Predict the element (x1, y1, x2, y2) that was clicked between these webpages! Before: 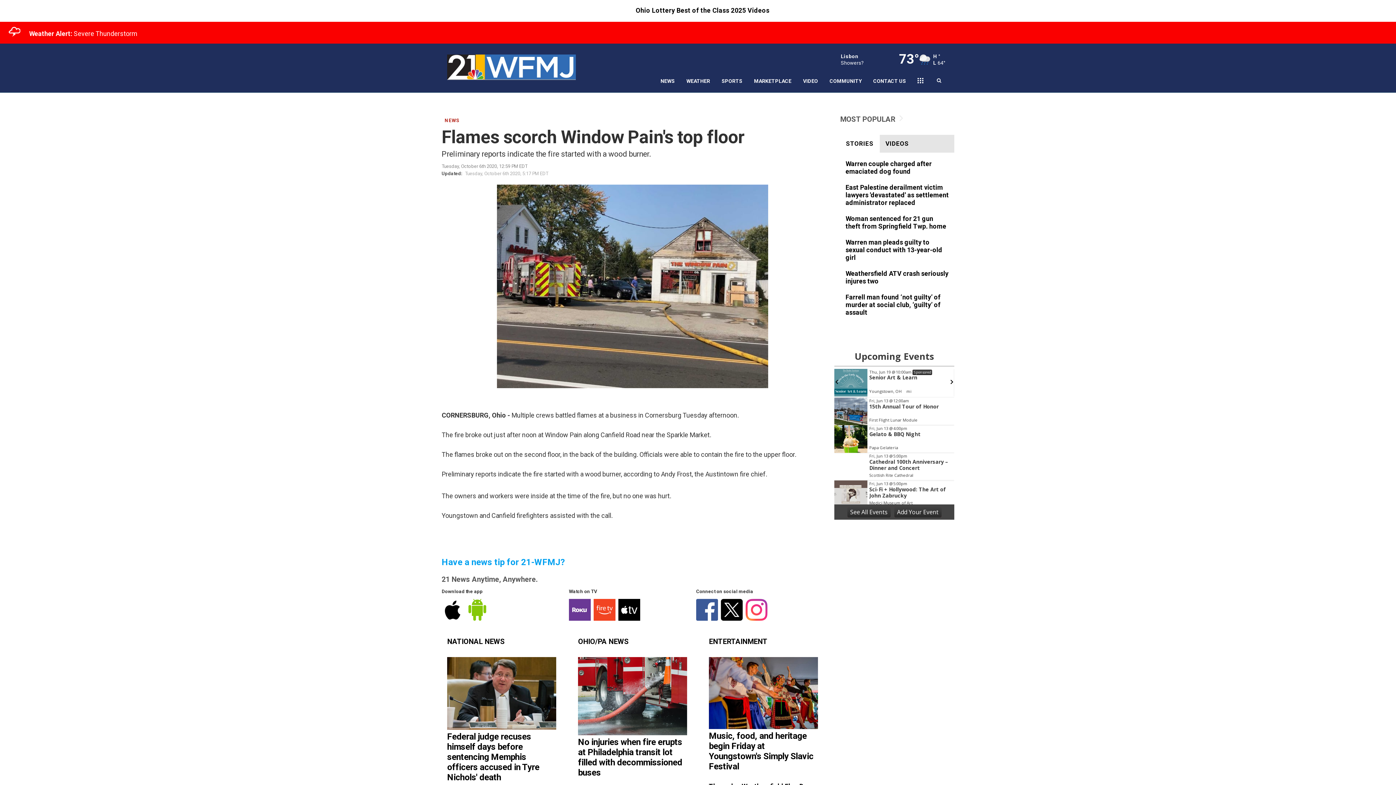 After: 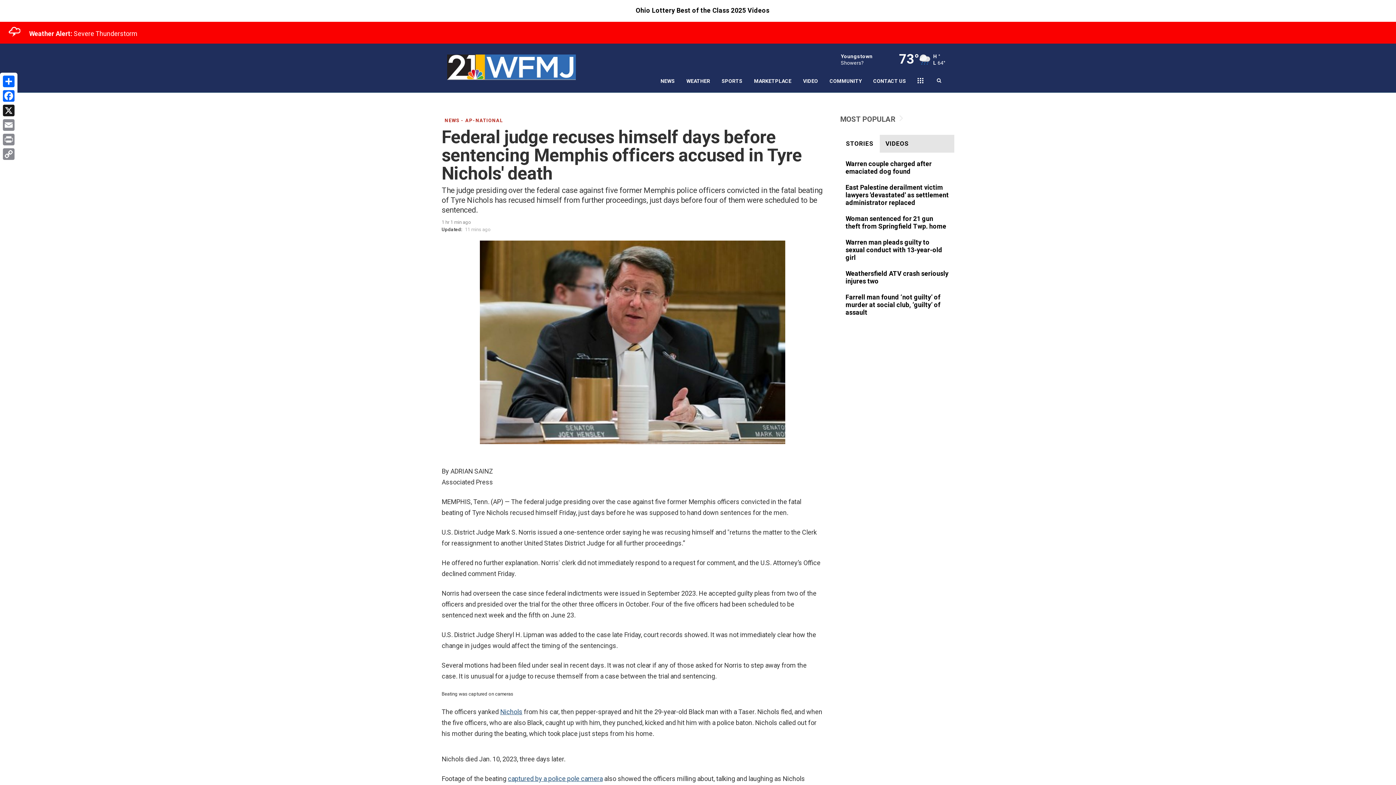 Action: bbox: (447, 657, 556, 786)